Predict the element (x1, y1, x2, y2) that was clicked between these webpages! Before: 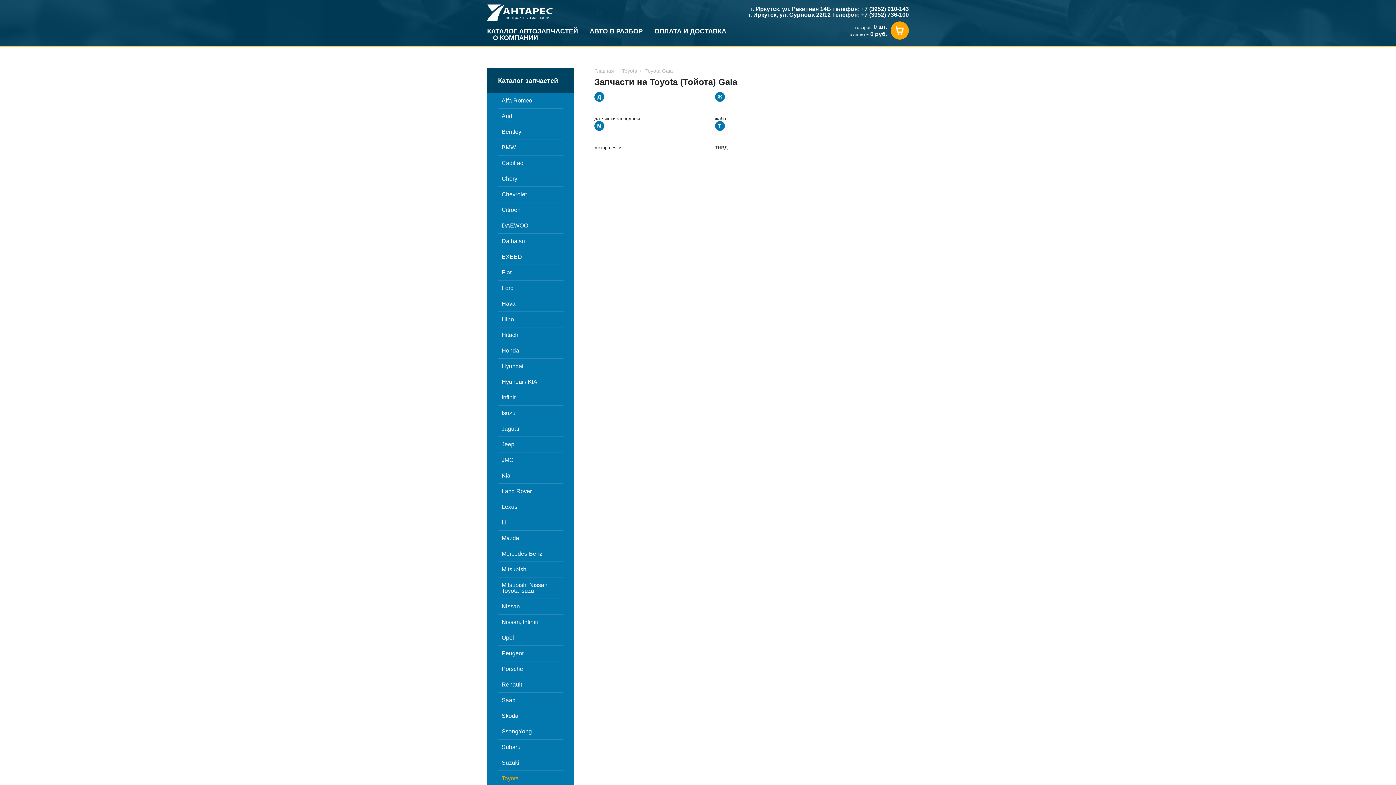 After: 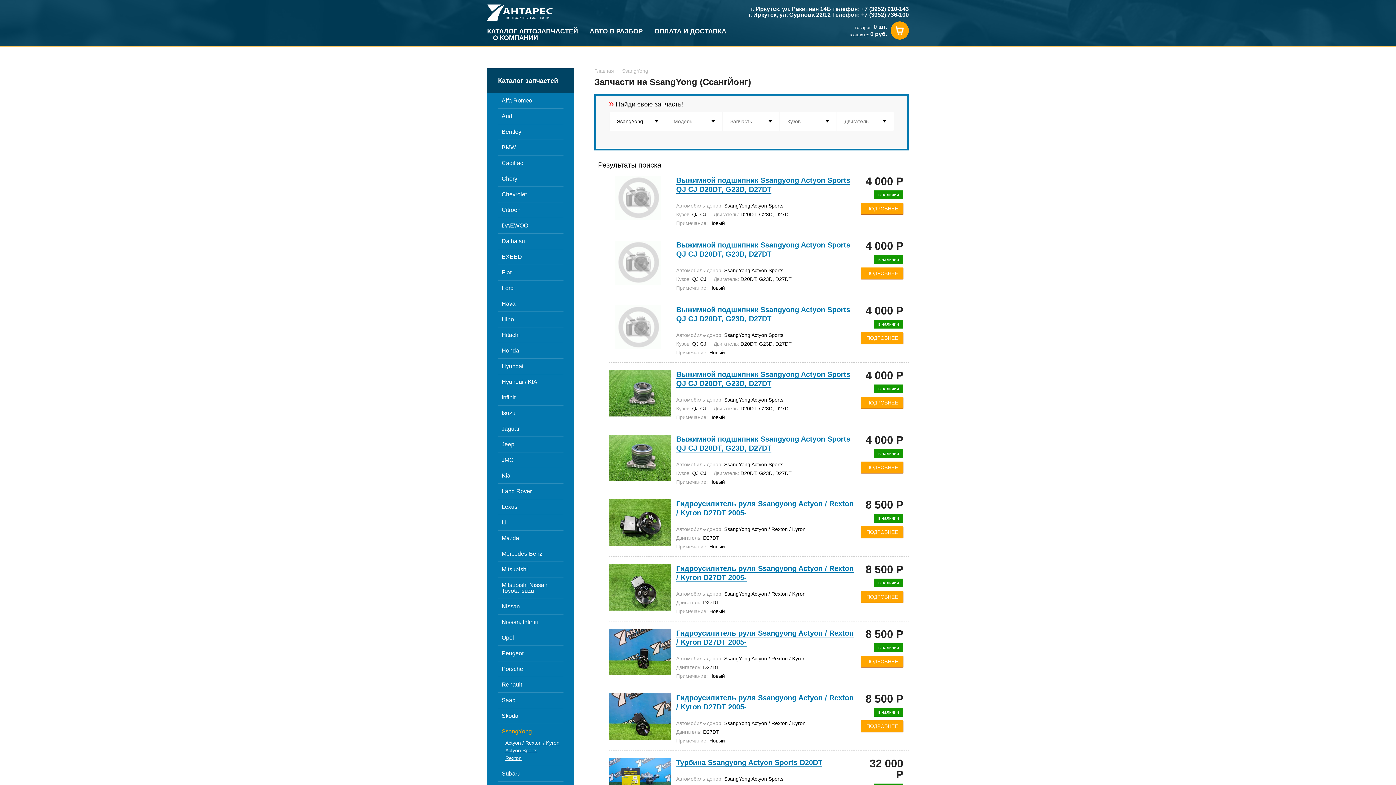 Action: bbox: (501, 728, 532, 734) label: SsangYong